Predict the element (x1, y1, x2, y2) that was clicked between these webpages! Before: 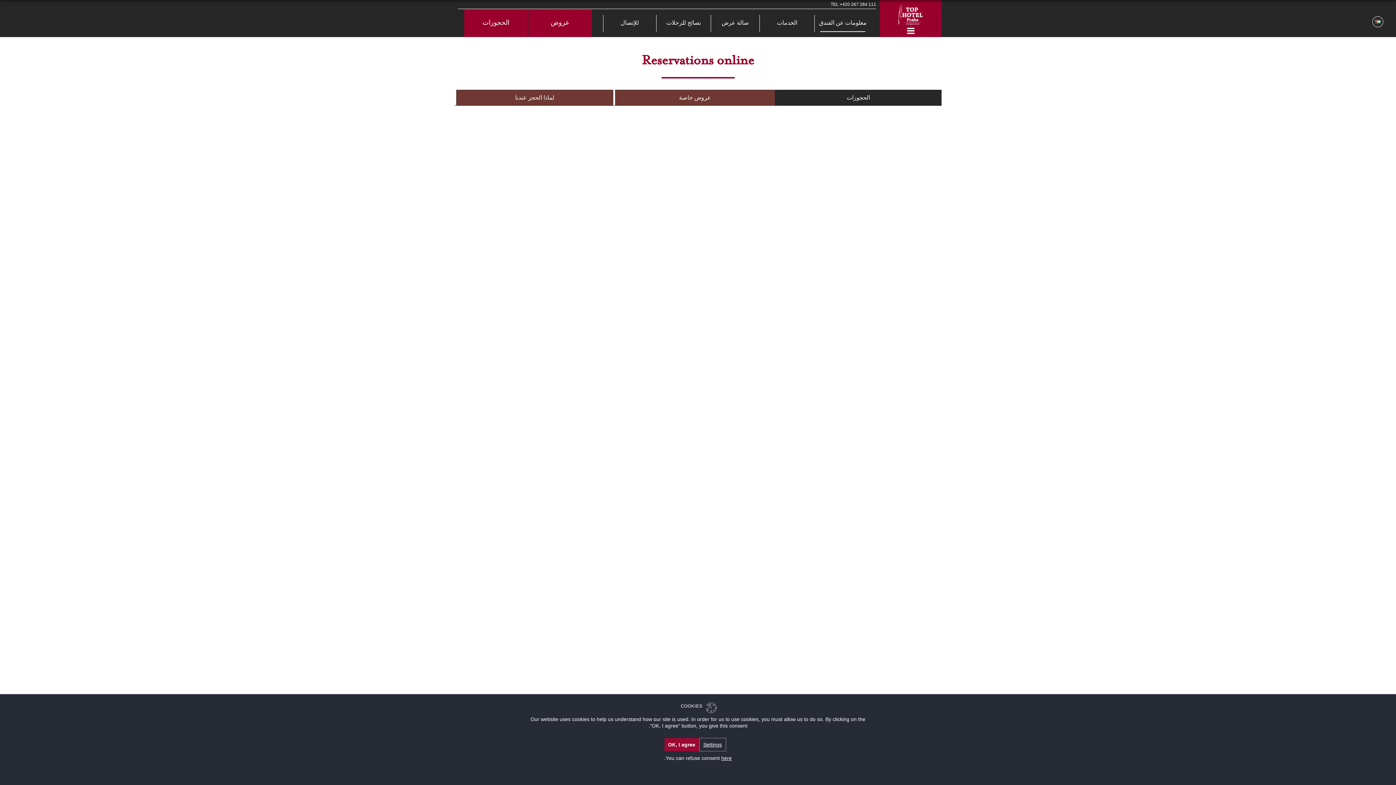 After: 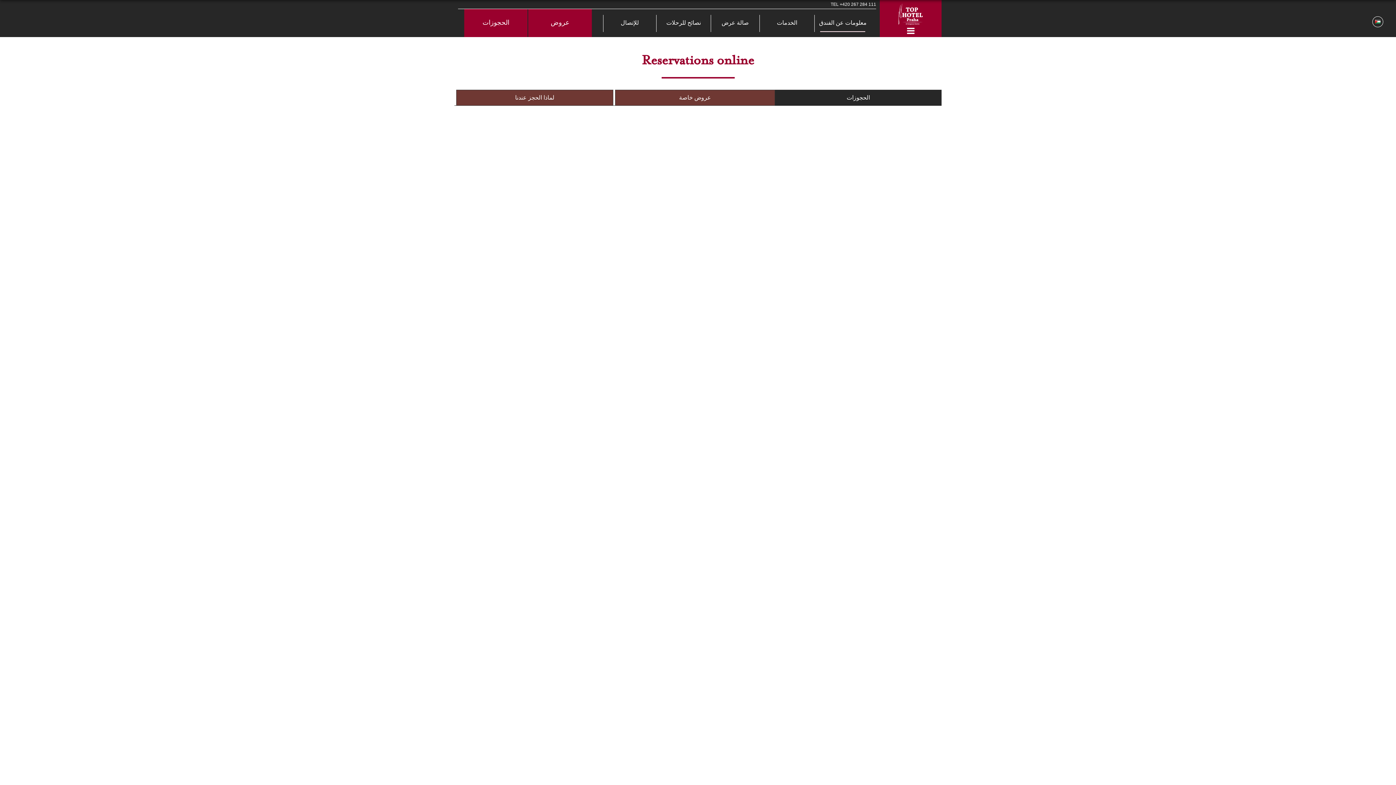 Action: bbox: (664, 738, 699, 751) label: OK, I agree